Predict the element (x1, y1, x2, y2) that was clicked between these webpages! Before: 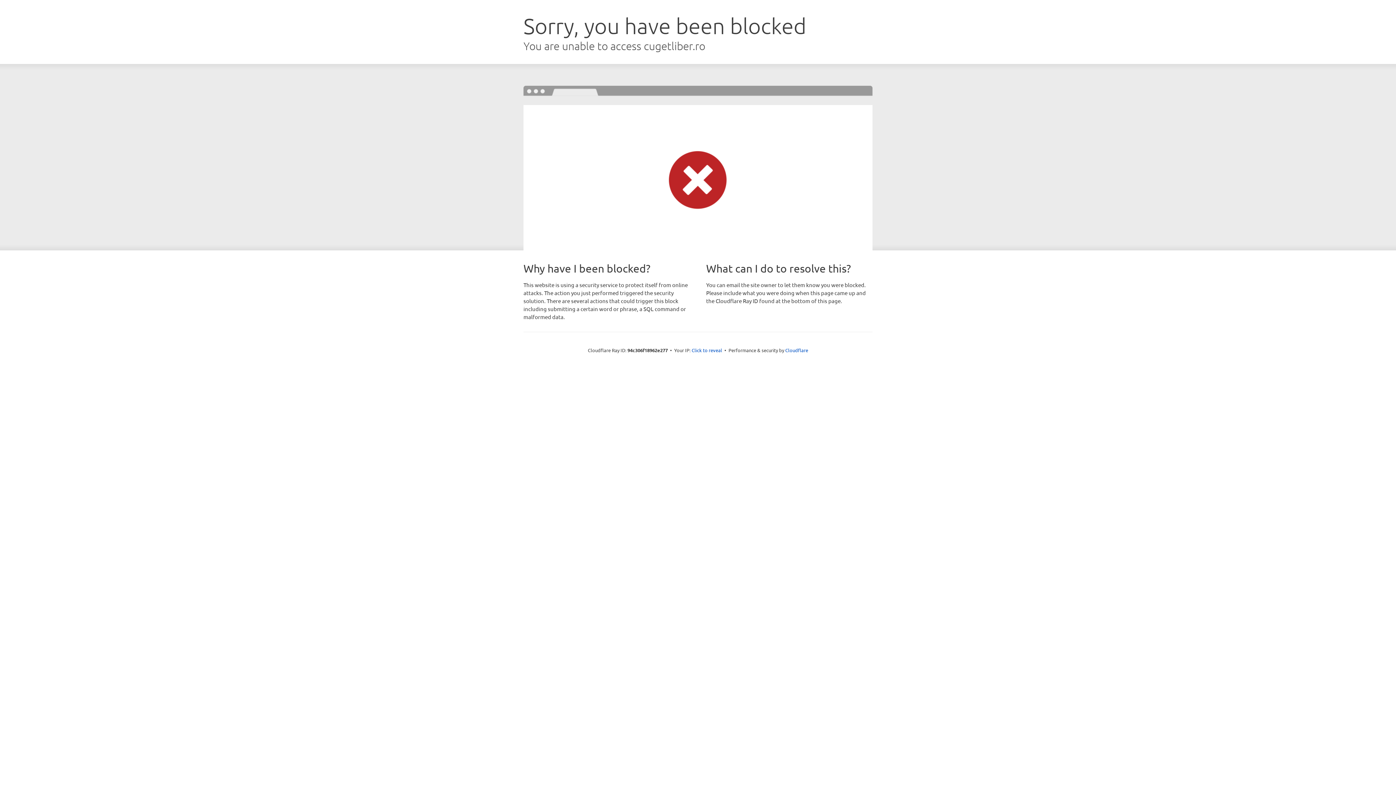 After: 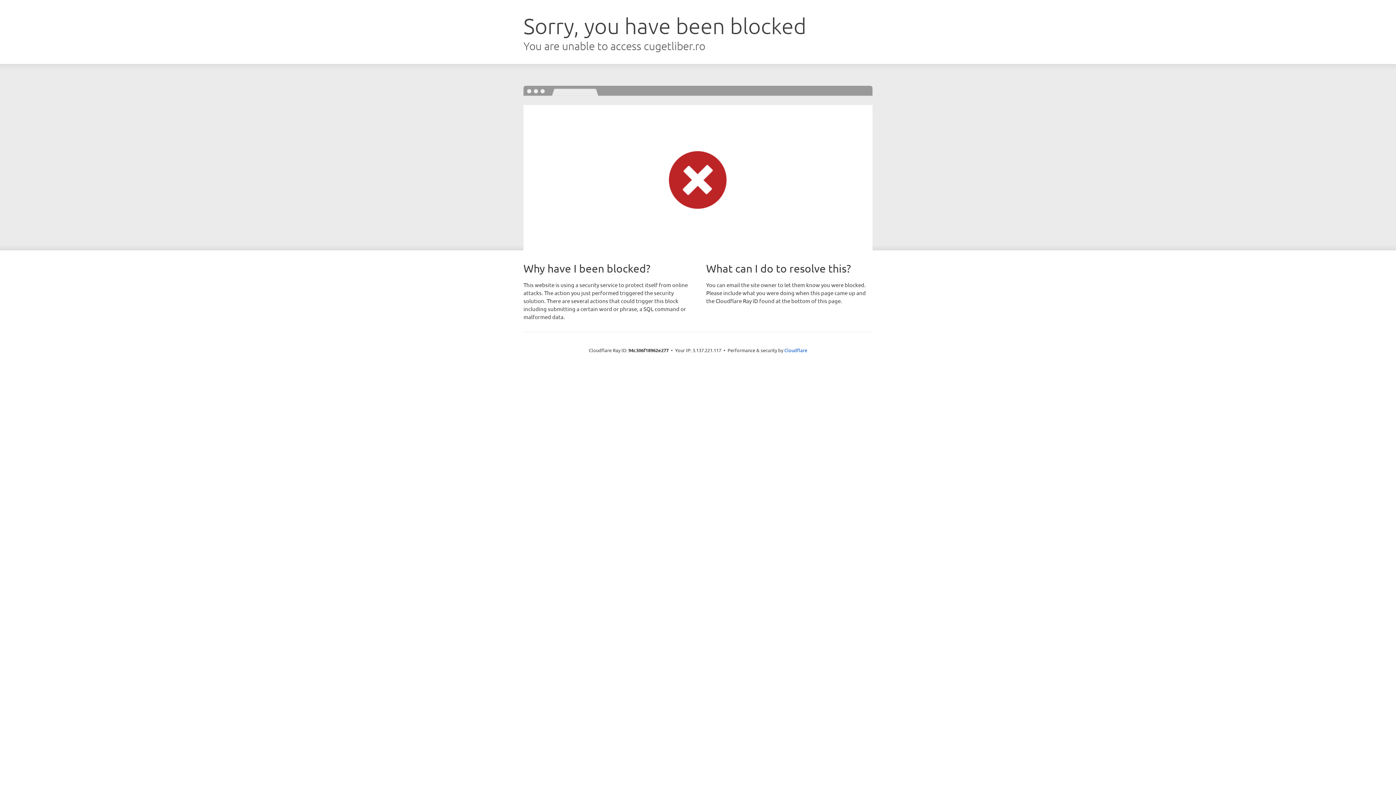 Action: label: Click to reveal bbox: (691, 346, 722, 353)